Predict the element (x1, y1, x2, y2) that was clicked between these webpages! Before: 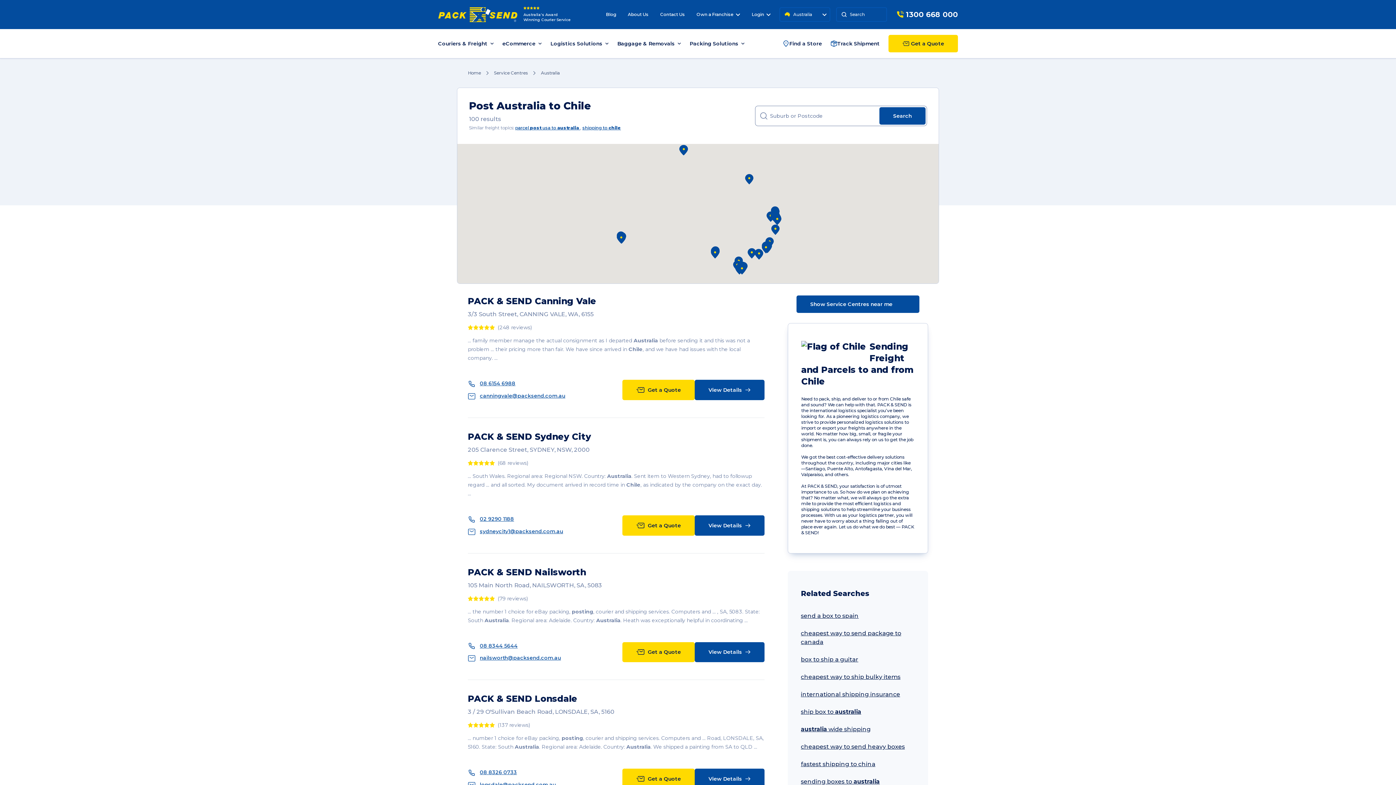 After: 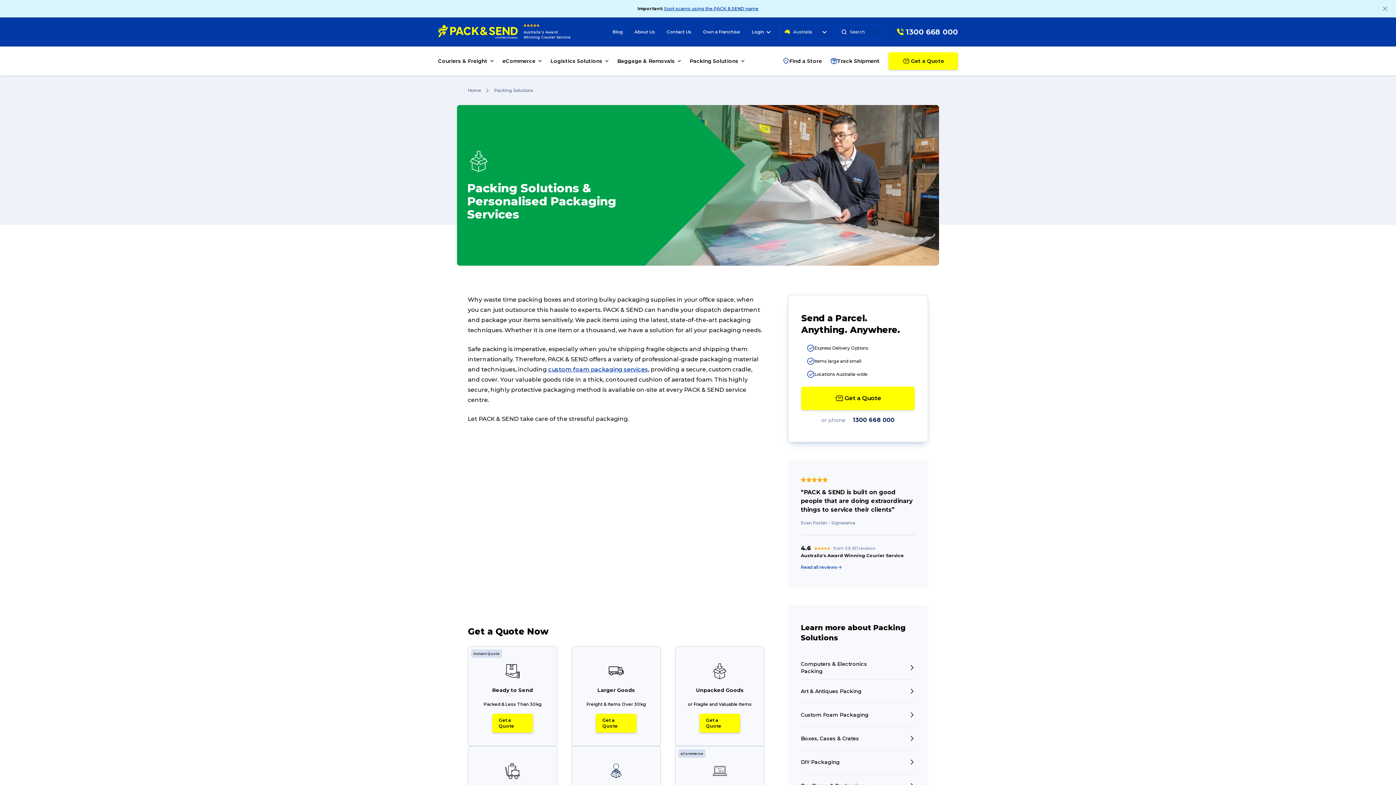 Action: bbox: (643, 399, 752, 407) label: Packing Solutions